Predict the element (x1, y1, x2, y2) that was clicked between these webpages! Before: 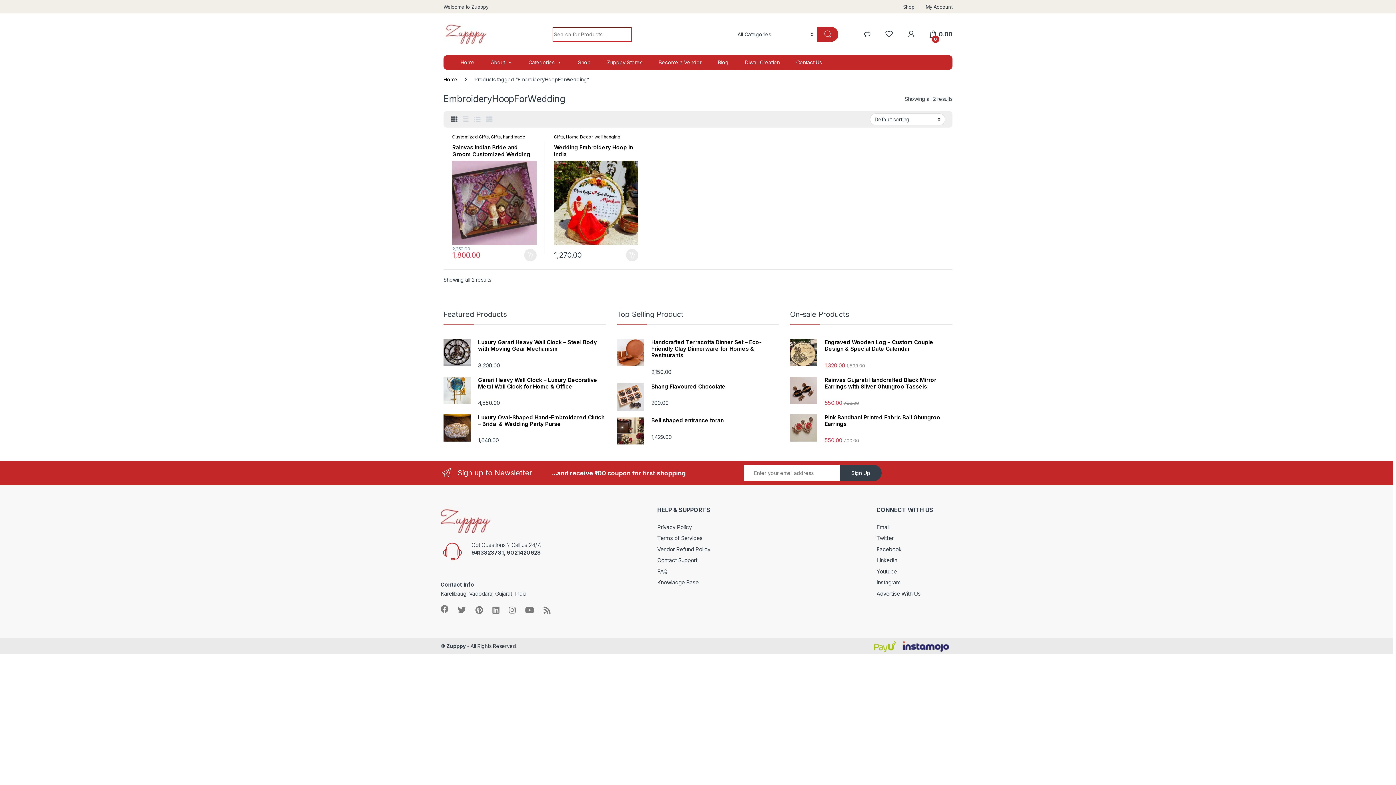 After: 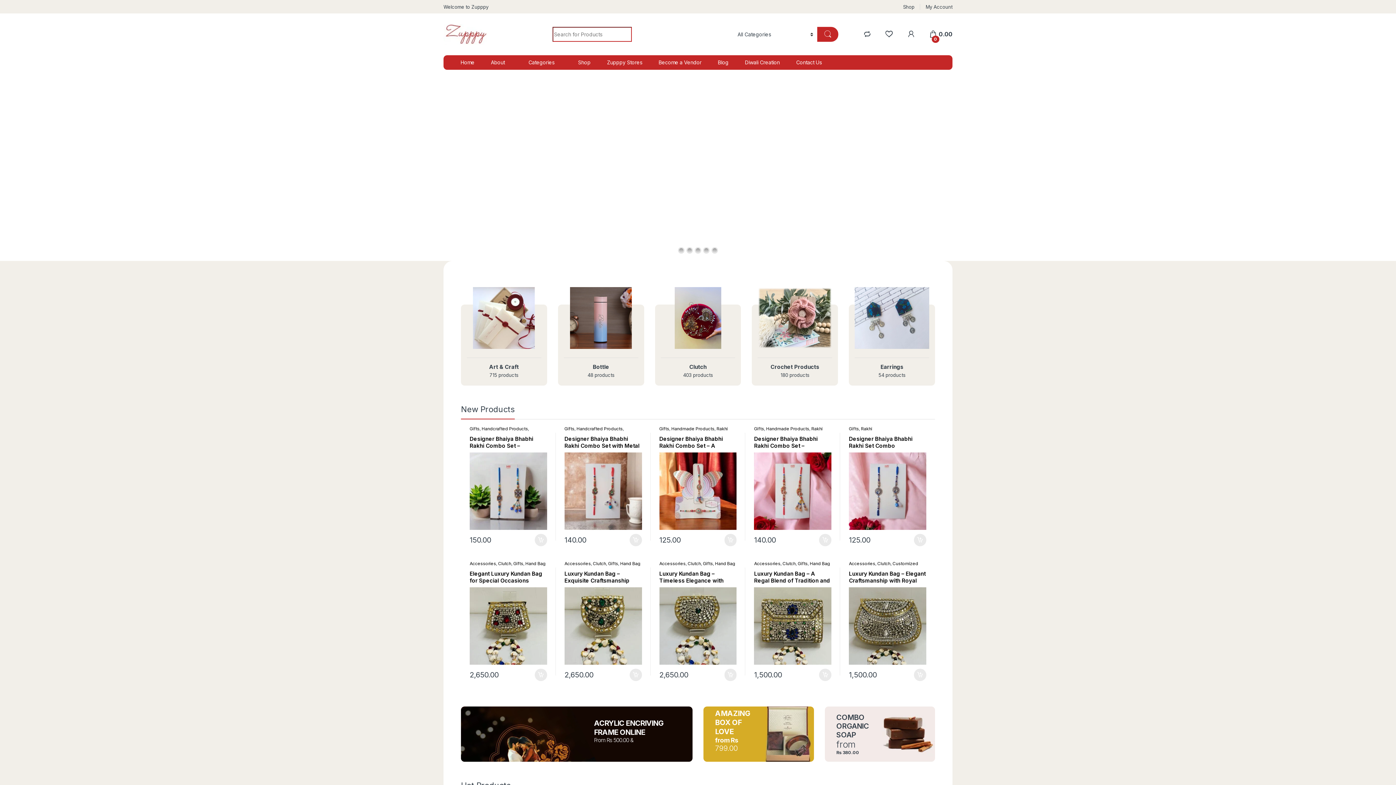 Action: bbox: (457, 55, 478, 69) label: Home